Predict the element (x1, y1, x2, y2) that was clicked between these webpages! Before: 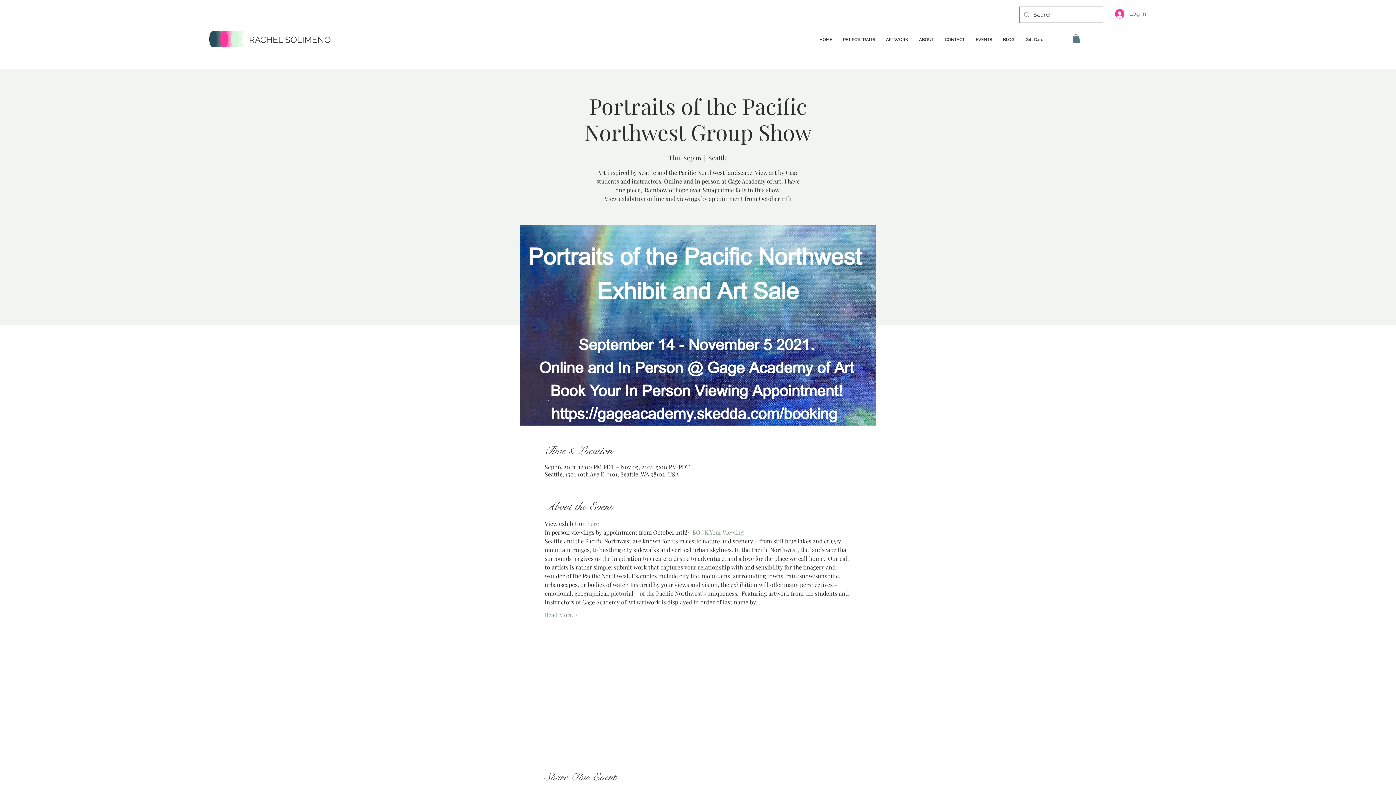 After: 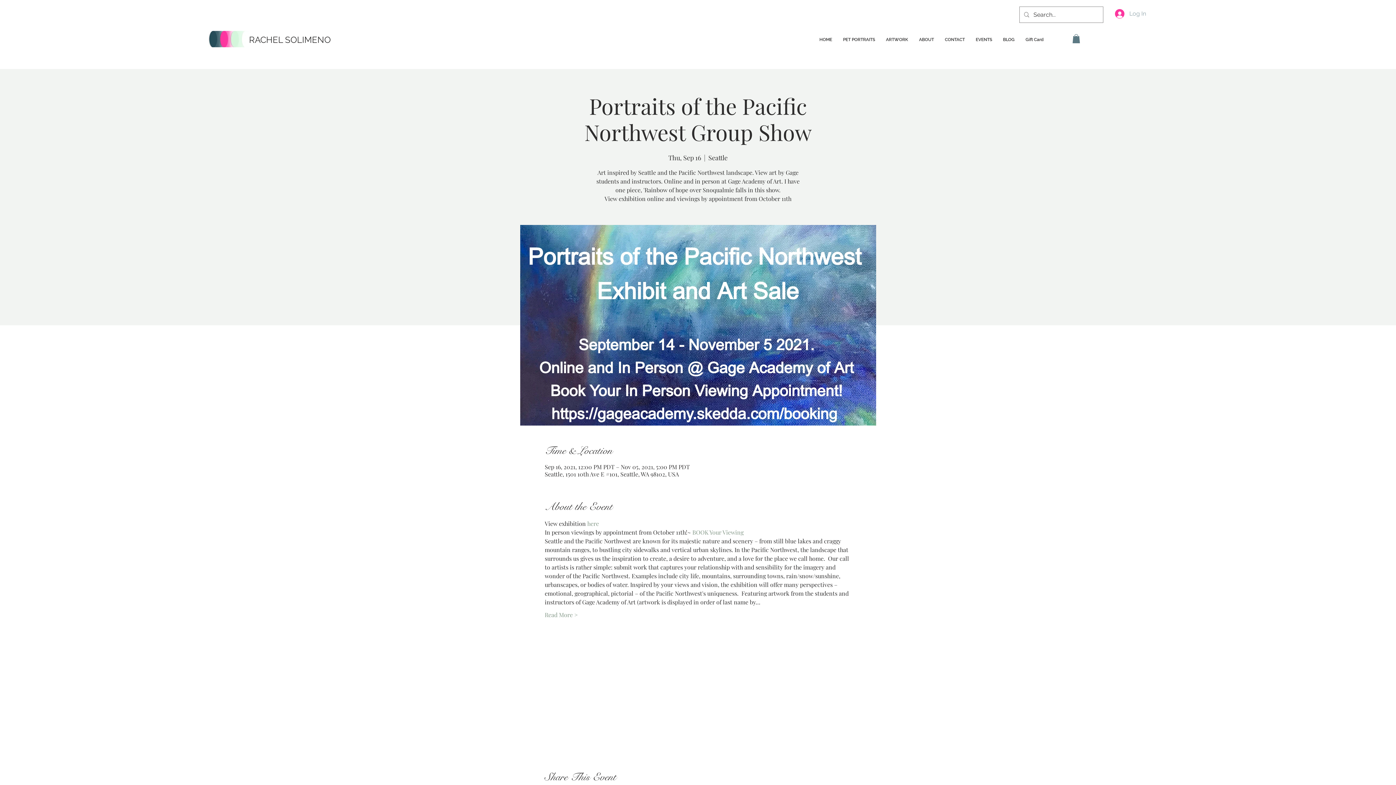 Action: label: Log In bbox: (1110, 6, 1130, 20)